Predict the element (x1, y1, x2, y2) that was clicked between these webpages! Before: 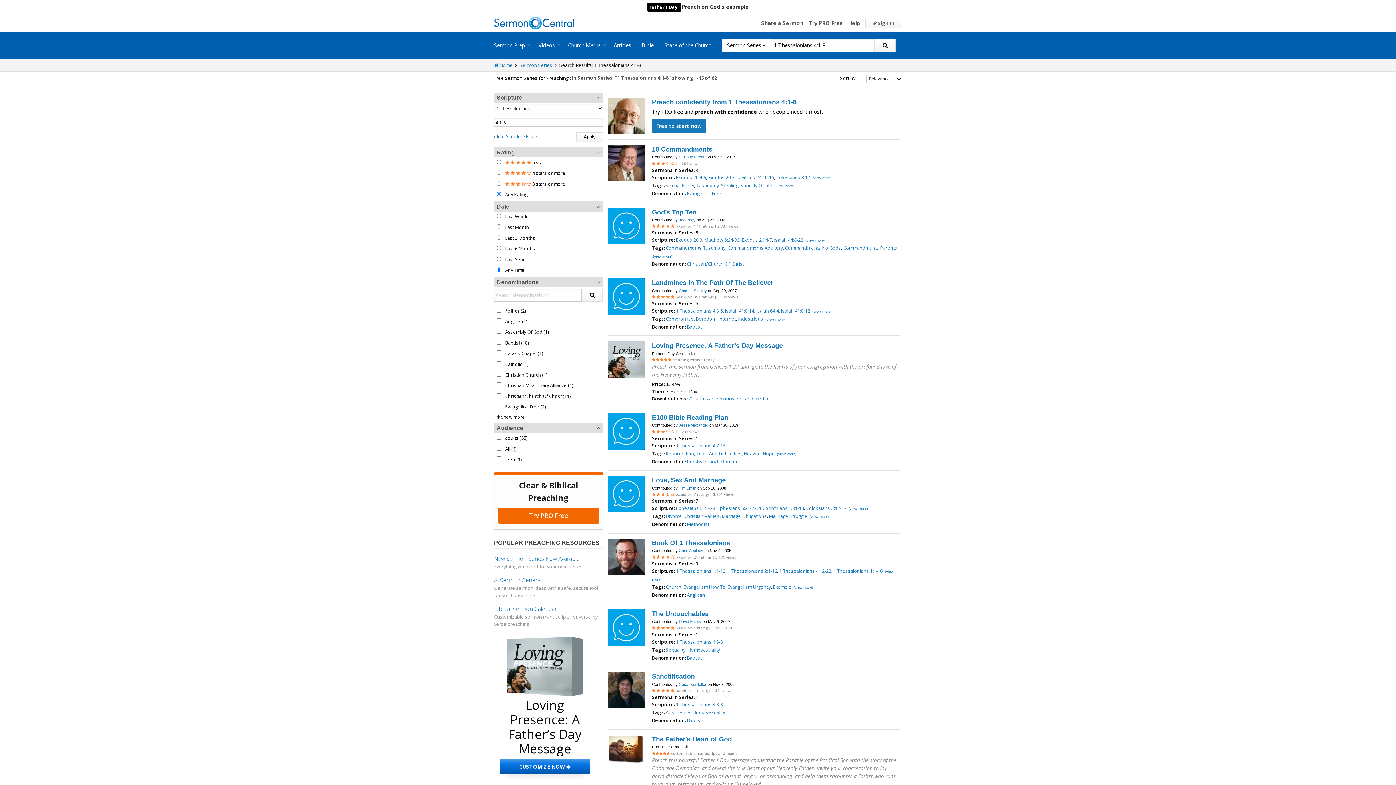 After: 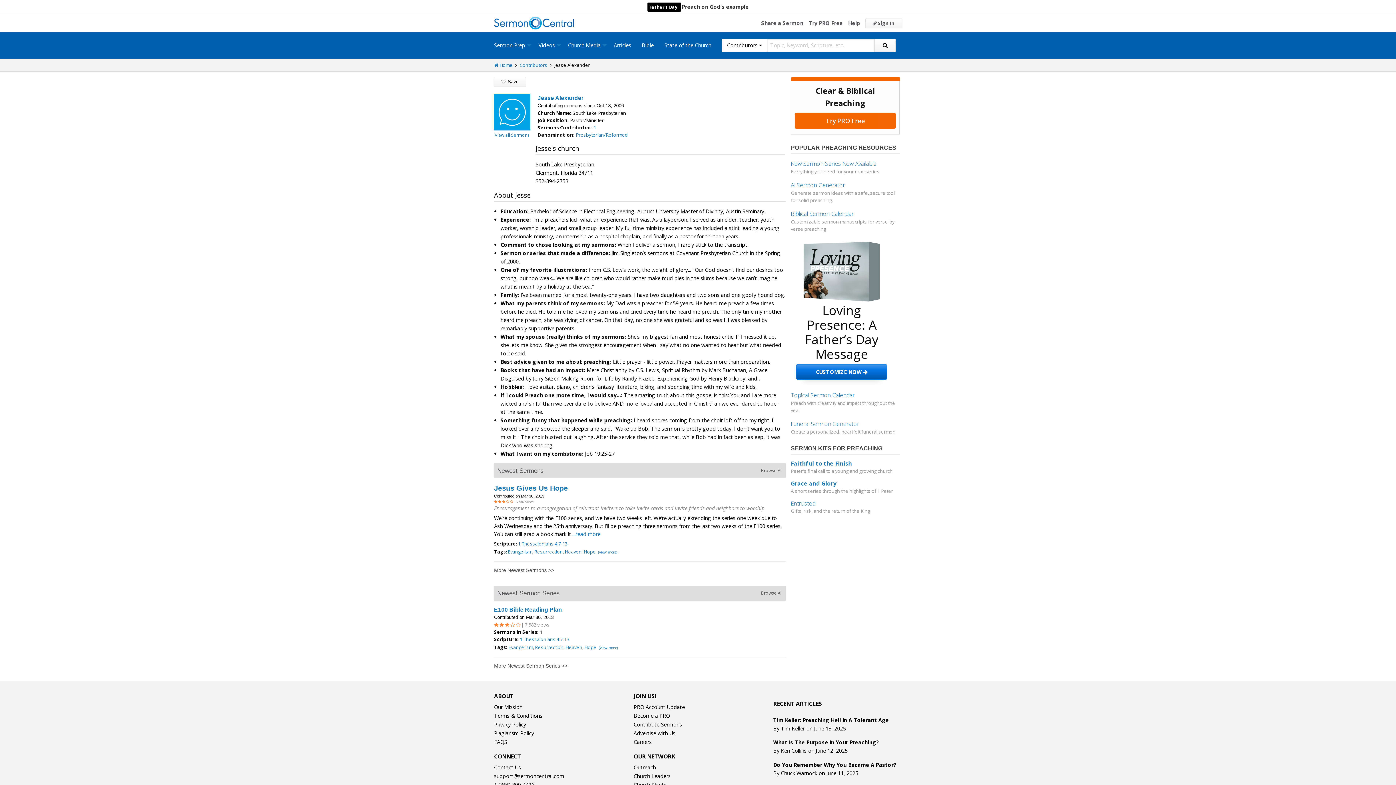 Action: bbox: (679, 423, 708, 427) label: Jesse Alexander